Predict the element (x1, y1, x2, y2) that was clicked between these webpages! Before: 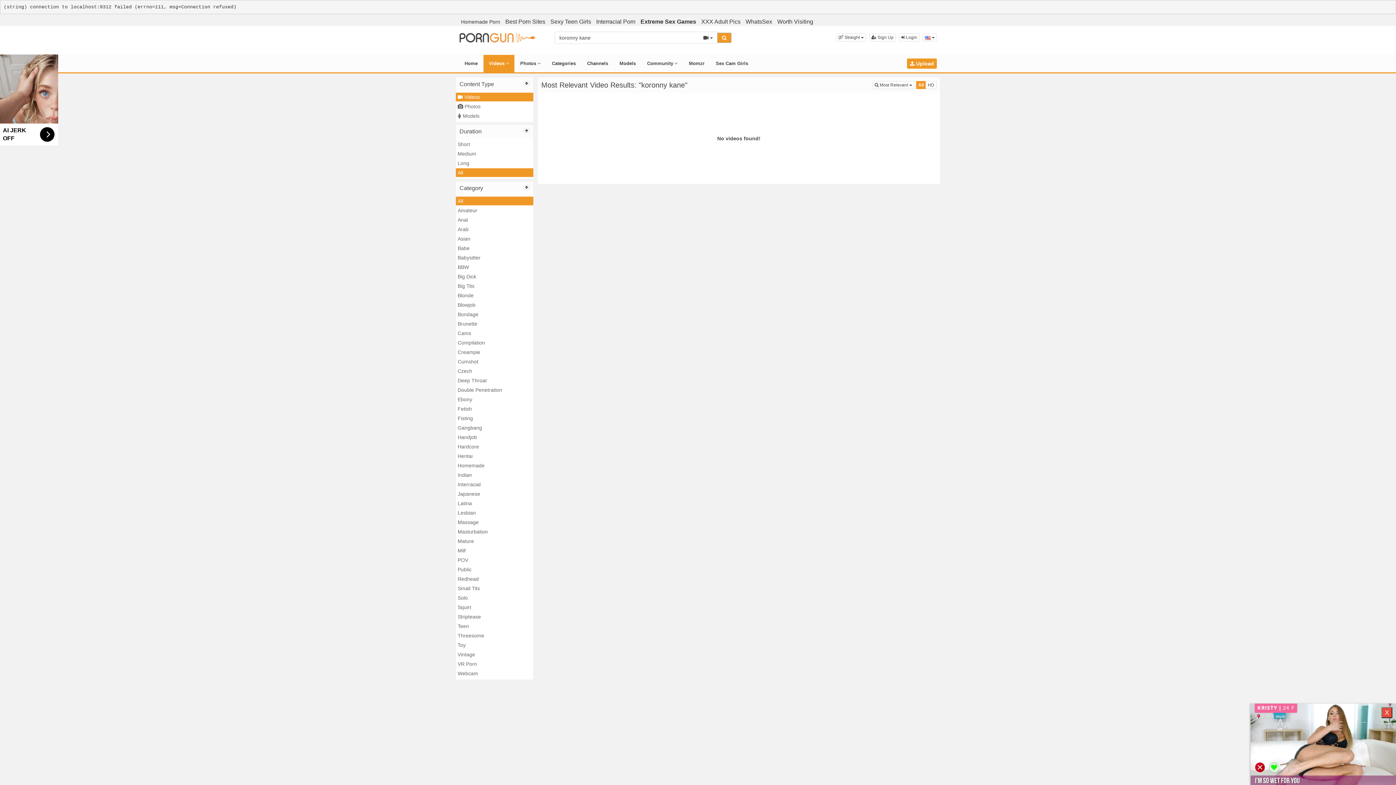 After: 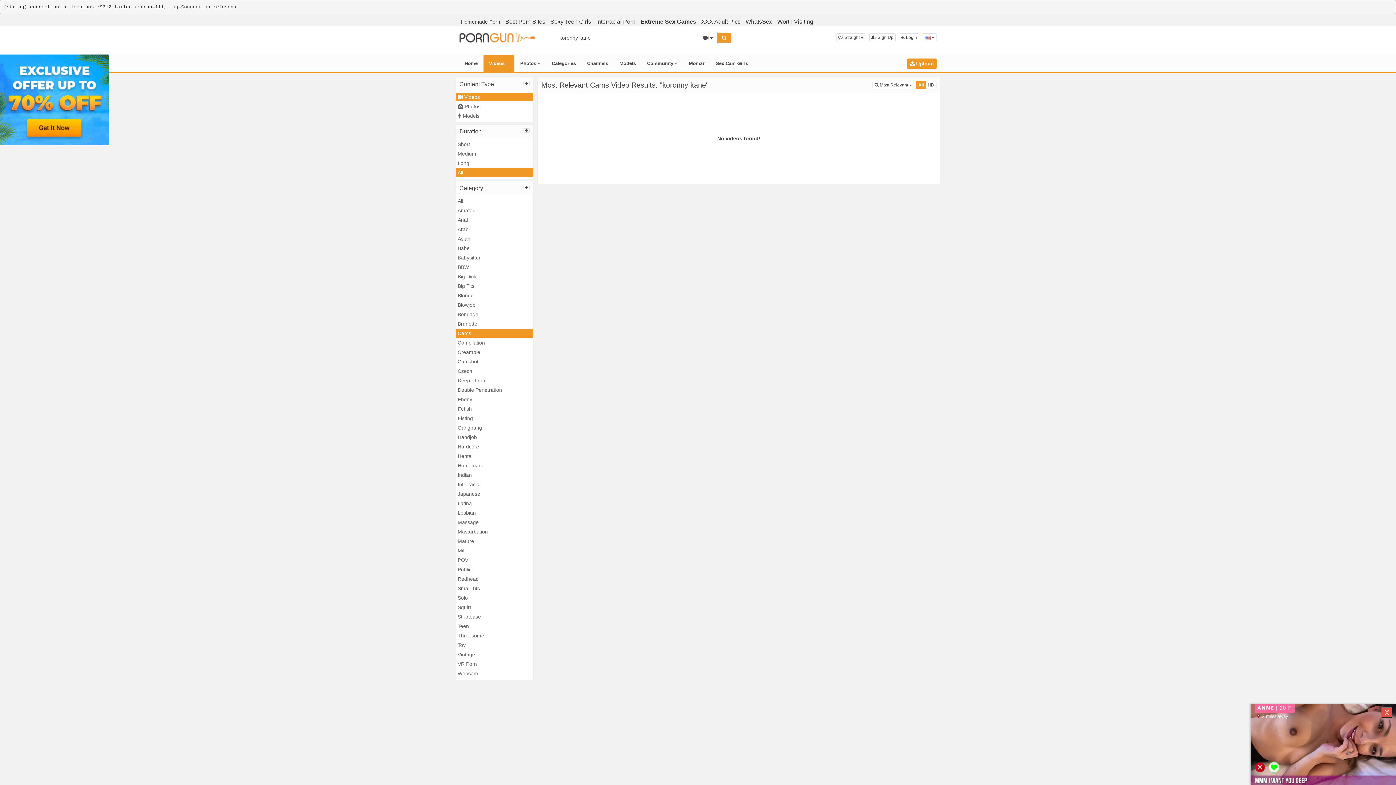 Action: bbox: (456, 329, 533, 337) label: Cams